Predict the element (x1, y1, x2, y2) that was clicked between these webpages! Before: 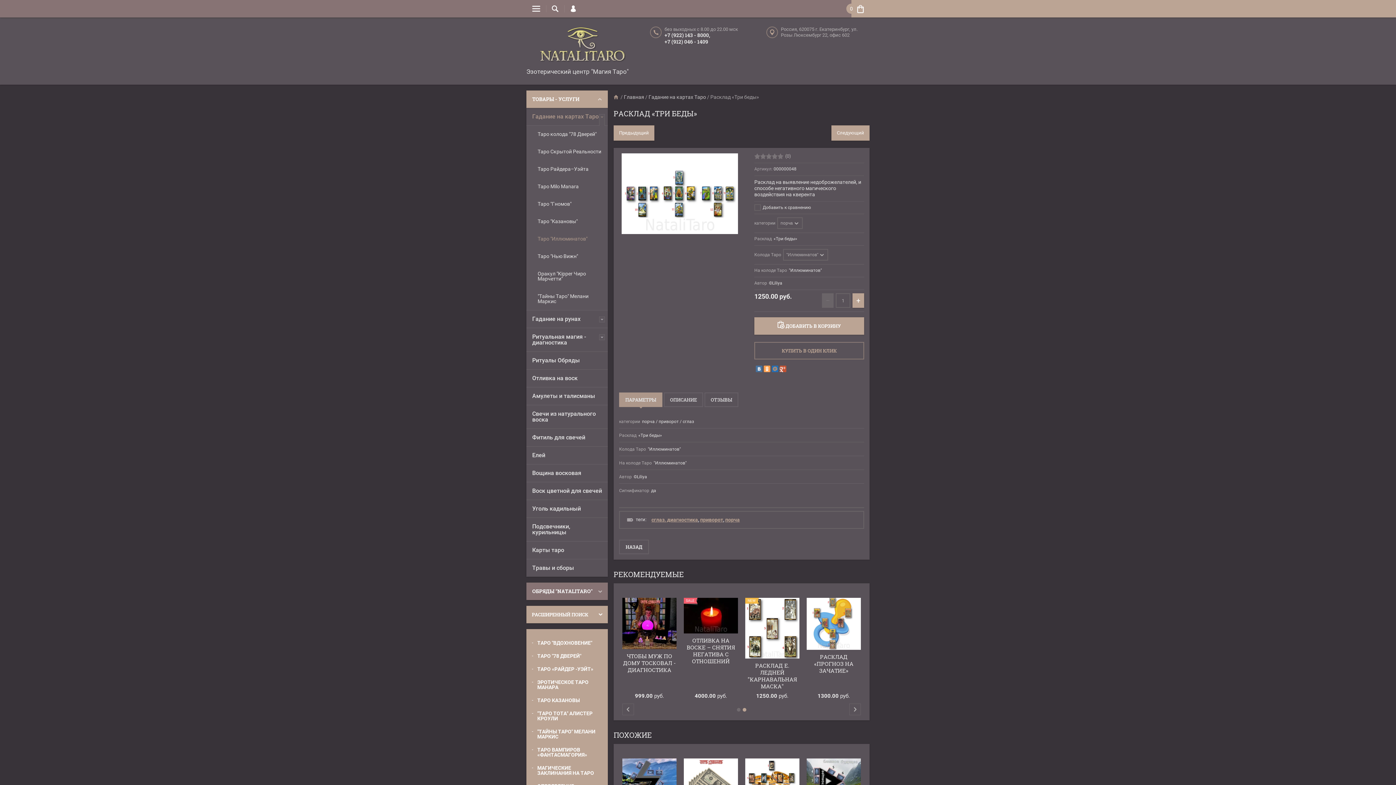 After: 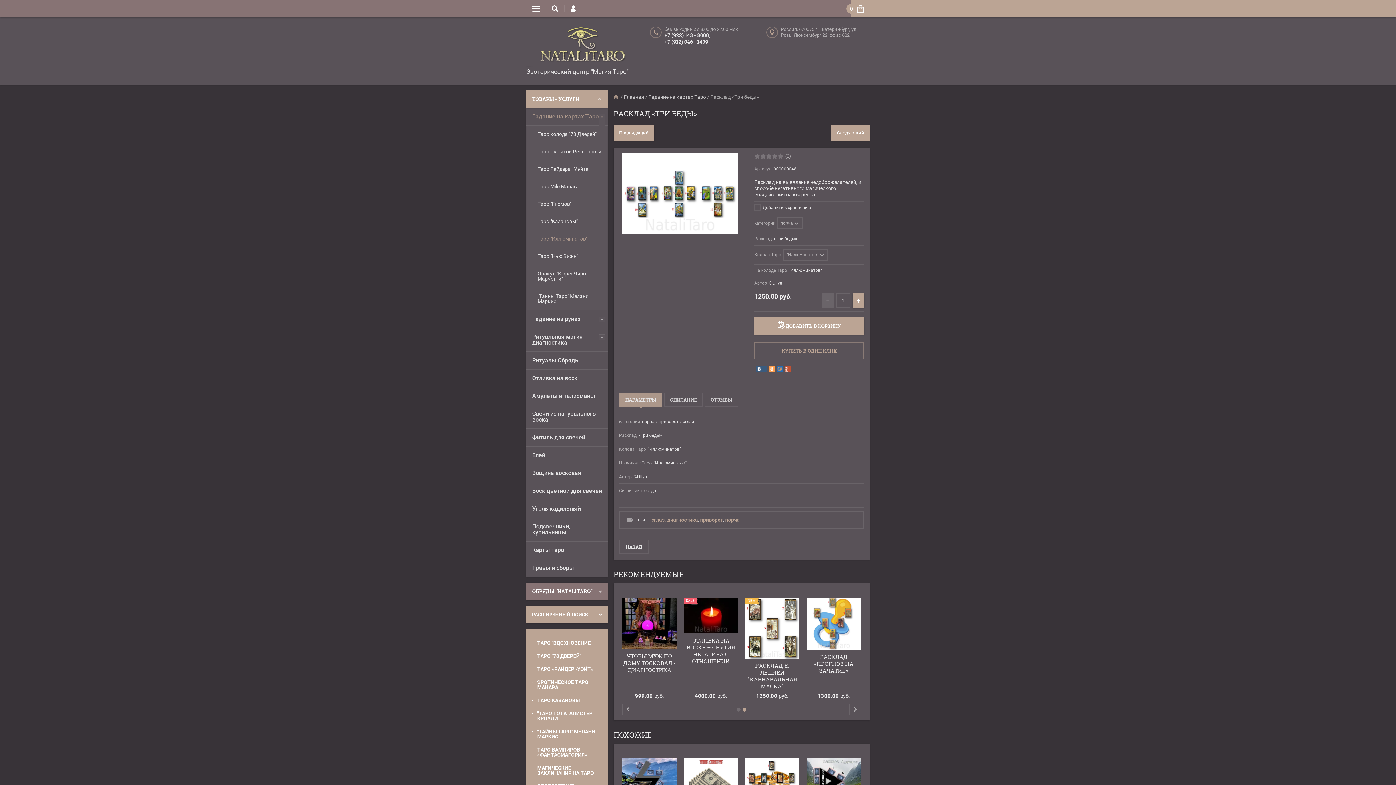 Action: bbox: (756, 365, 762, 372)